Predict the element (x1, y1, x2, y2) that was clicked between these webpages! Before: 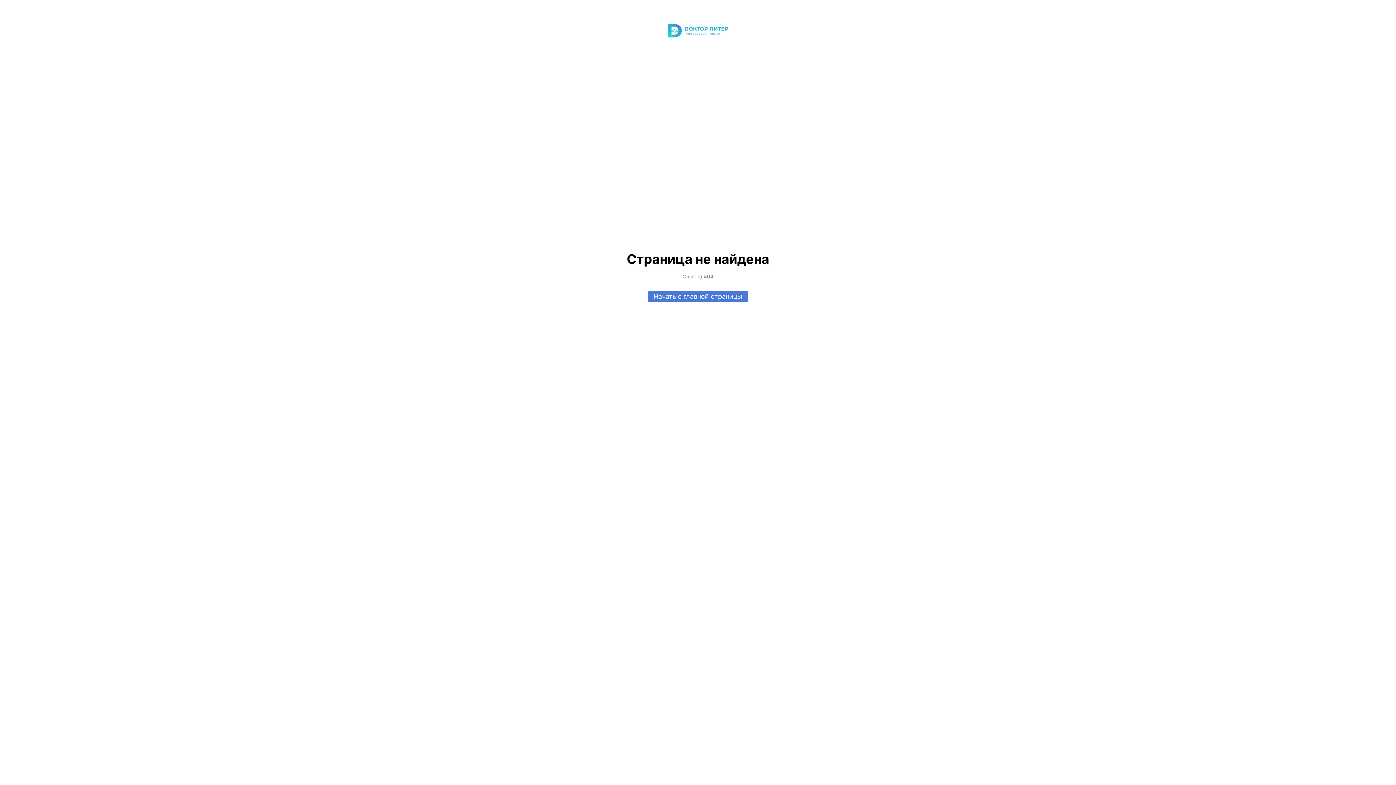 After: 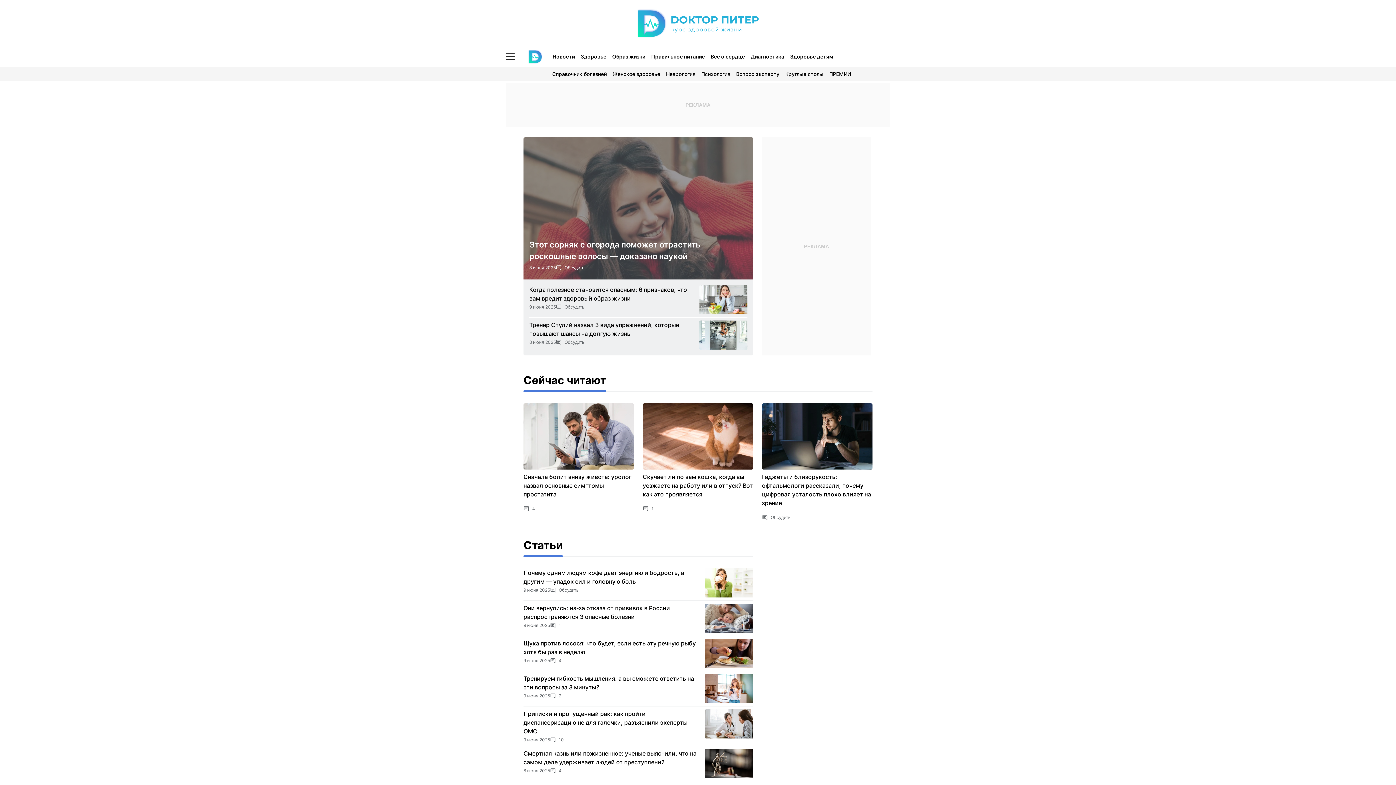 Action: bbox: (648, 291, 748, 302) label: Начать с главной страницы